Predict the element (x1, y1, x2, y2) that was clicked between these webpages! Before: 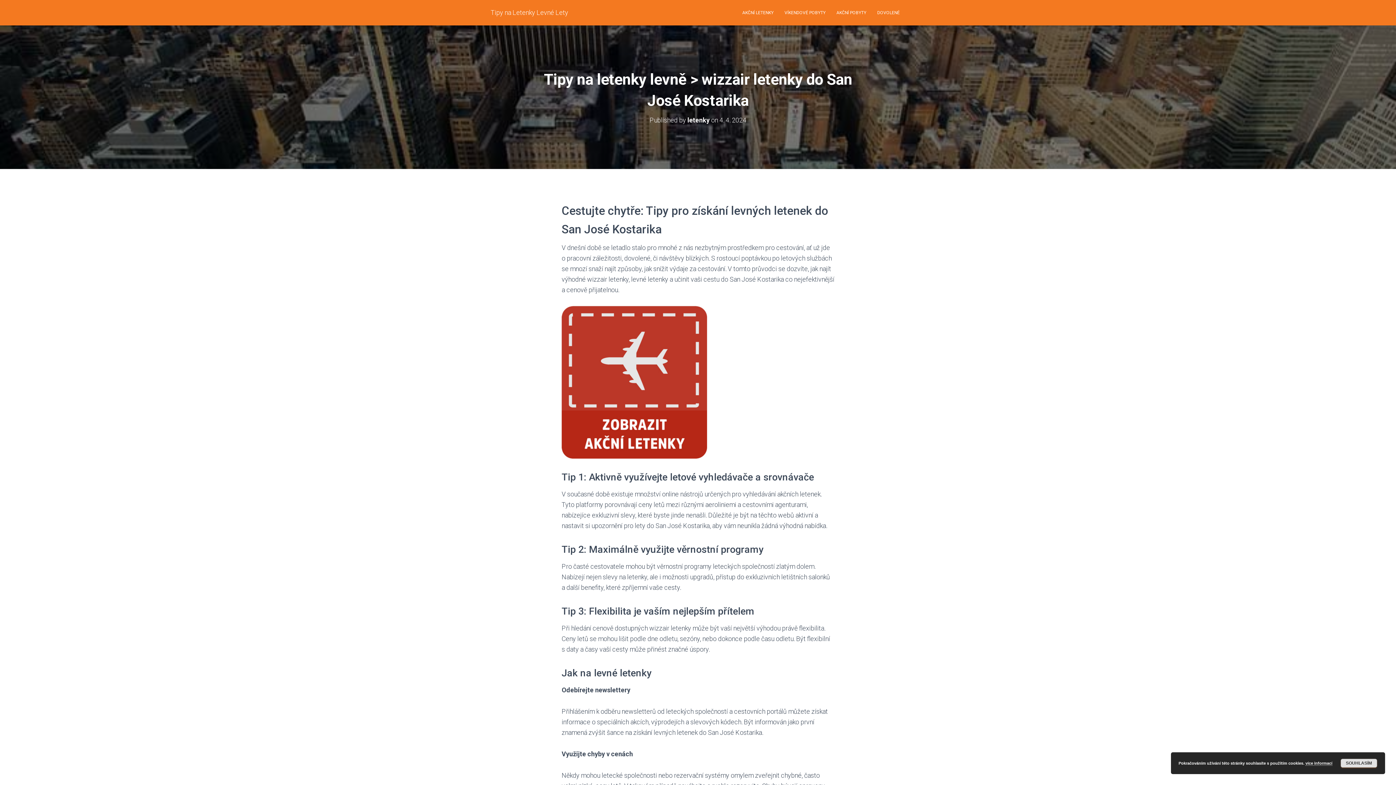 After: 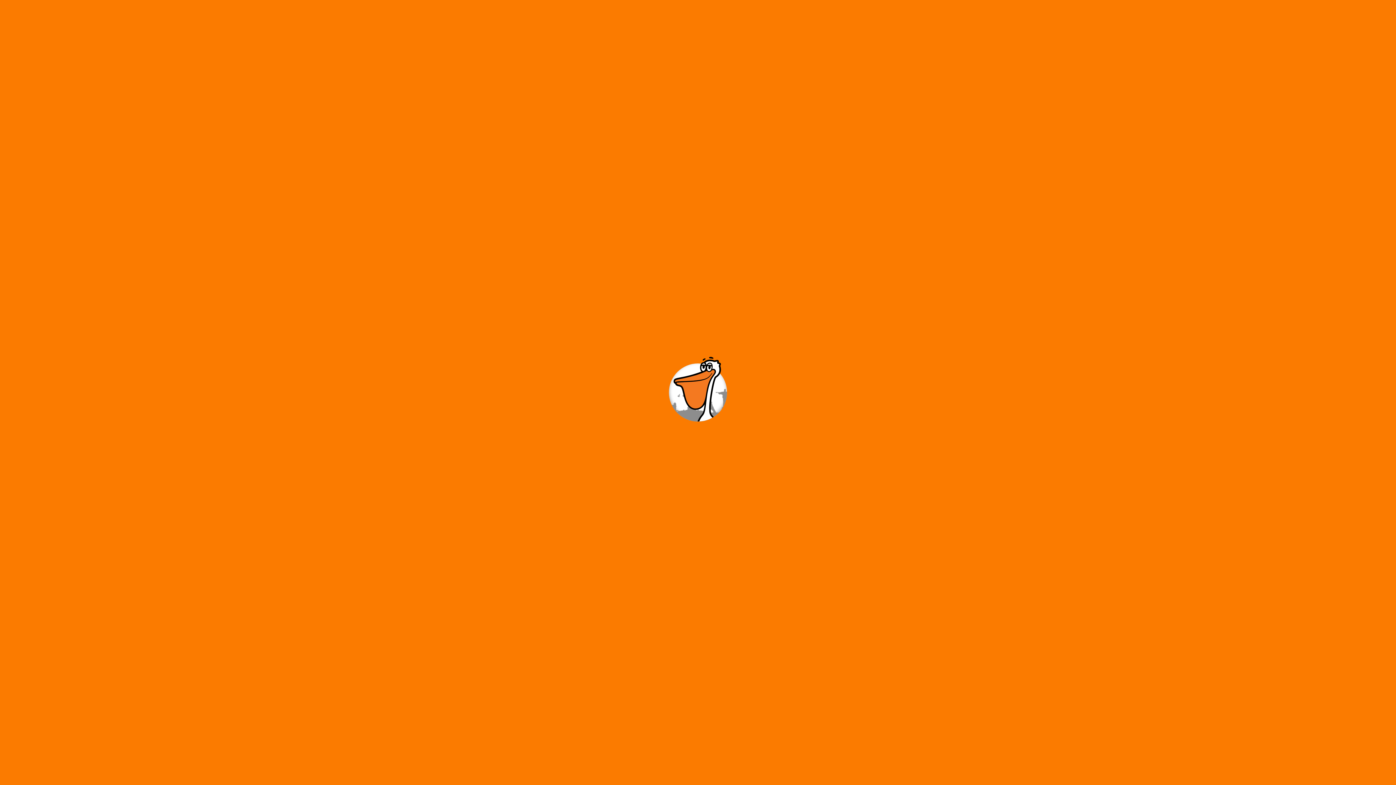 Action: label: VÍKENDOVÉ POBYTY bbox: (779, 3, 831, 21)